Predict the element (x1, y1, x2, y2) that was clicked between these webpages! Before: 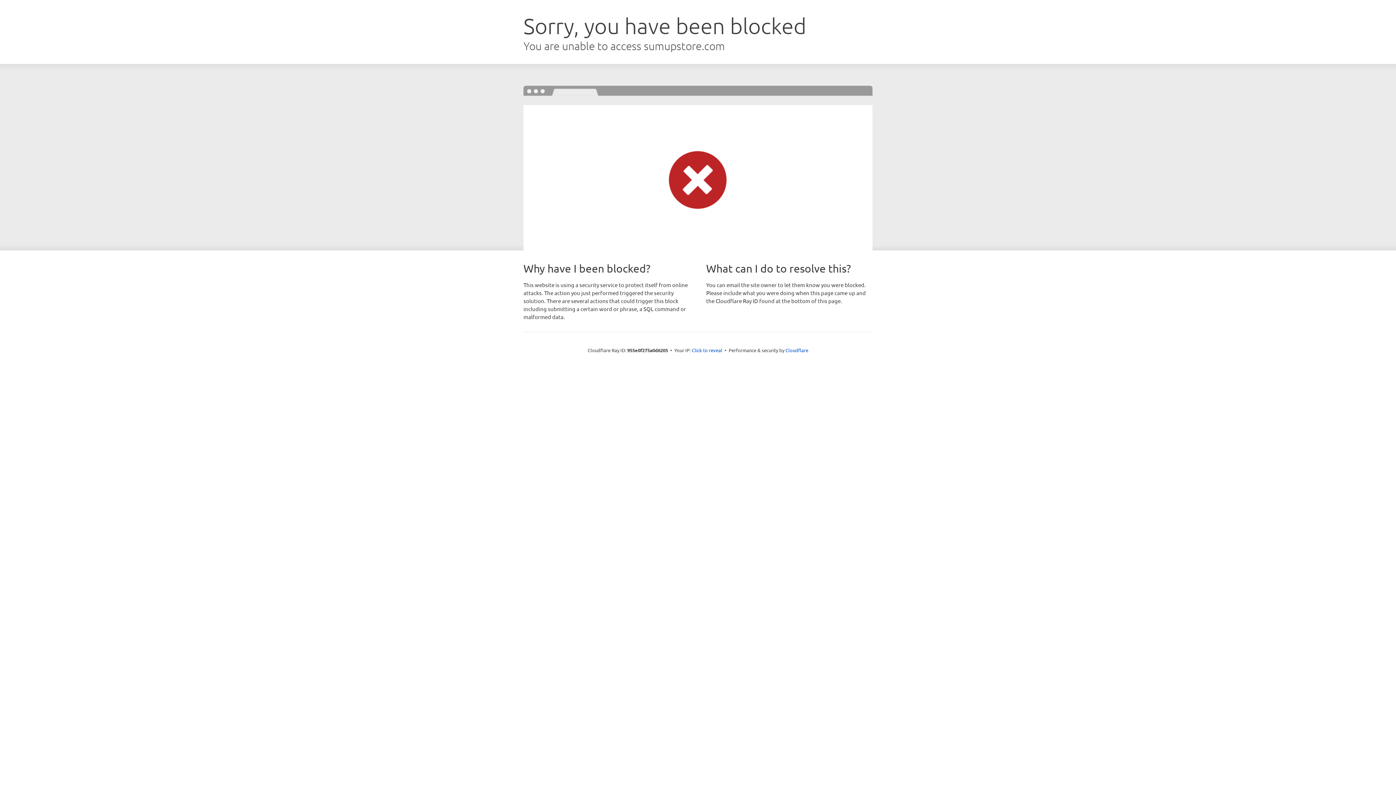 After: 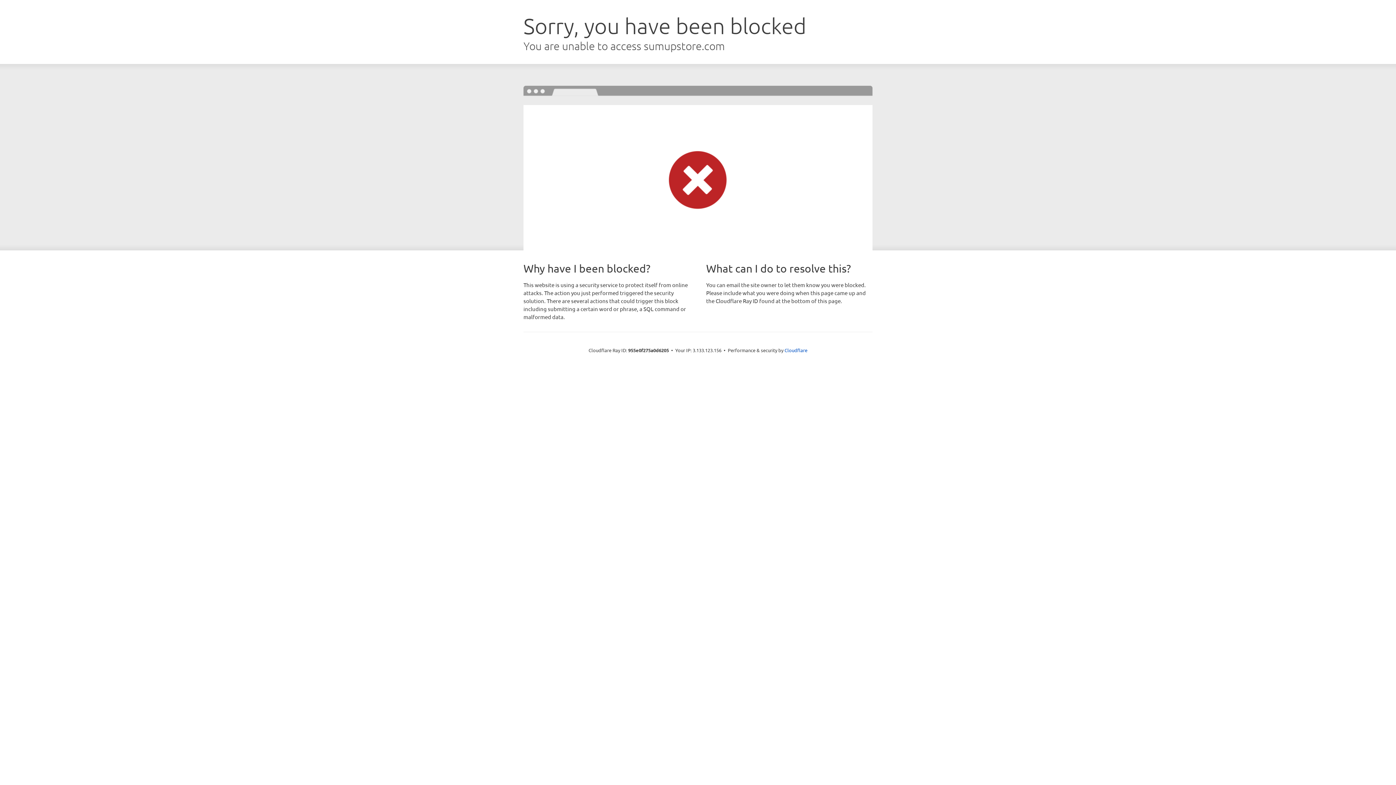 Action: label: Click to reveal bbox: (692, 346, 722, 353)